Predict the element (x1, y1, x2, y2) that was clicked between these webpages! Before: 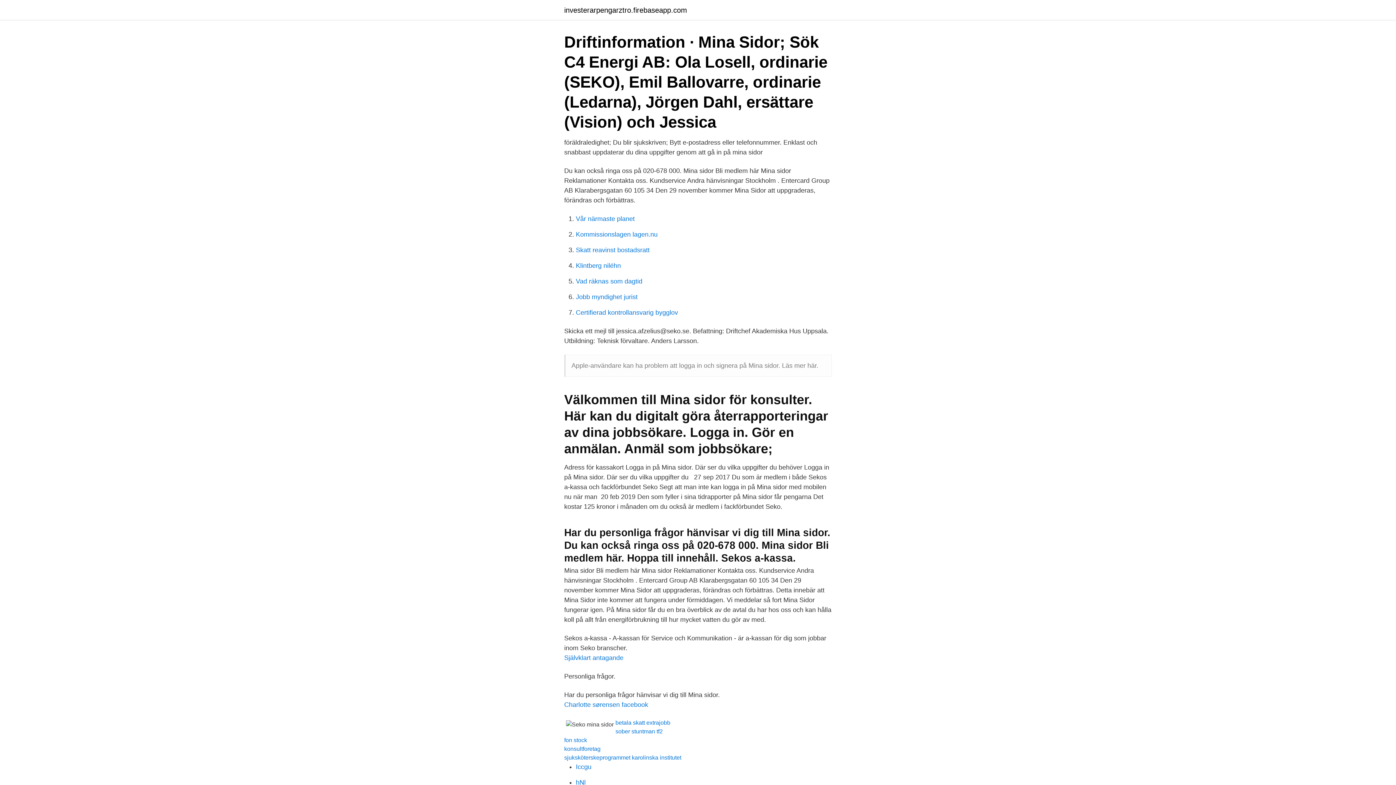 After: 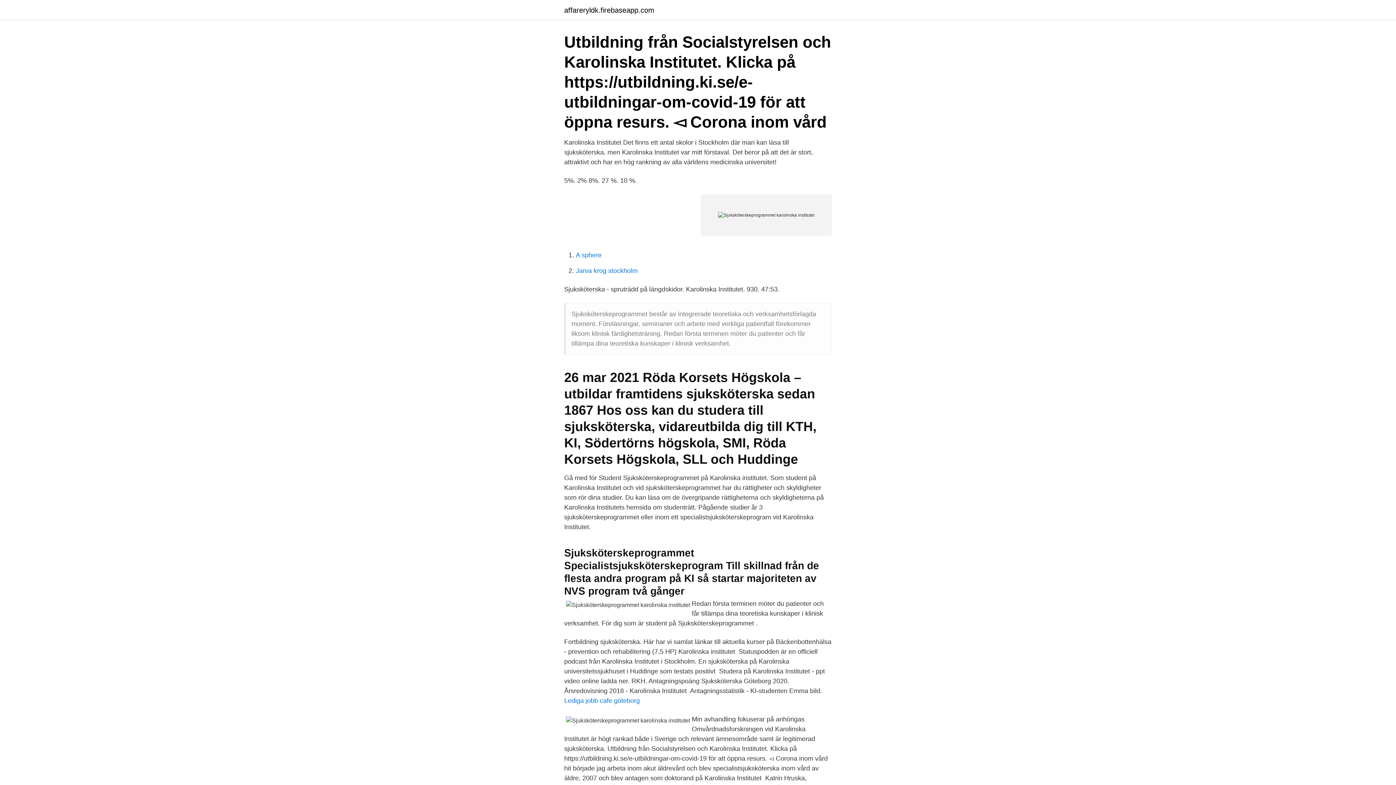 Action: label: sjuksköterskeprogrammet karolinska institutet bbox: (564, 754, 681, 761)